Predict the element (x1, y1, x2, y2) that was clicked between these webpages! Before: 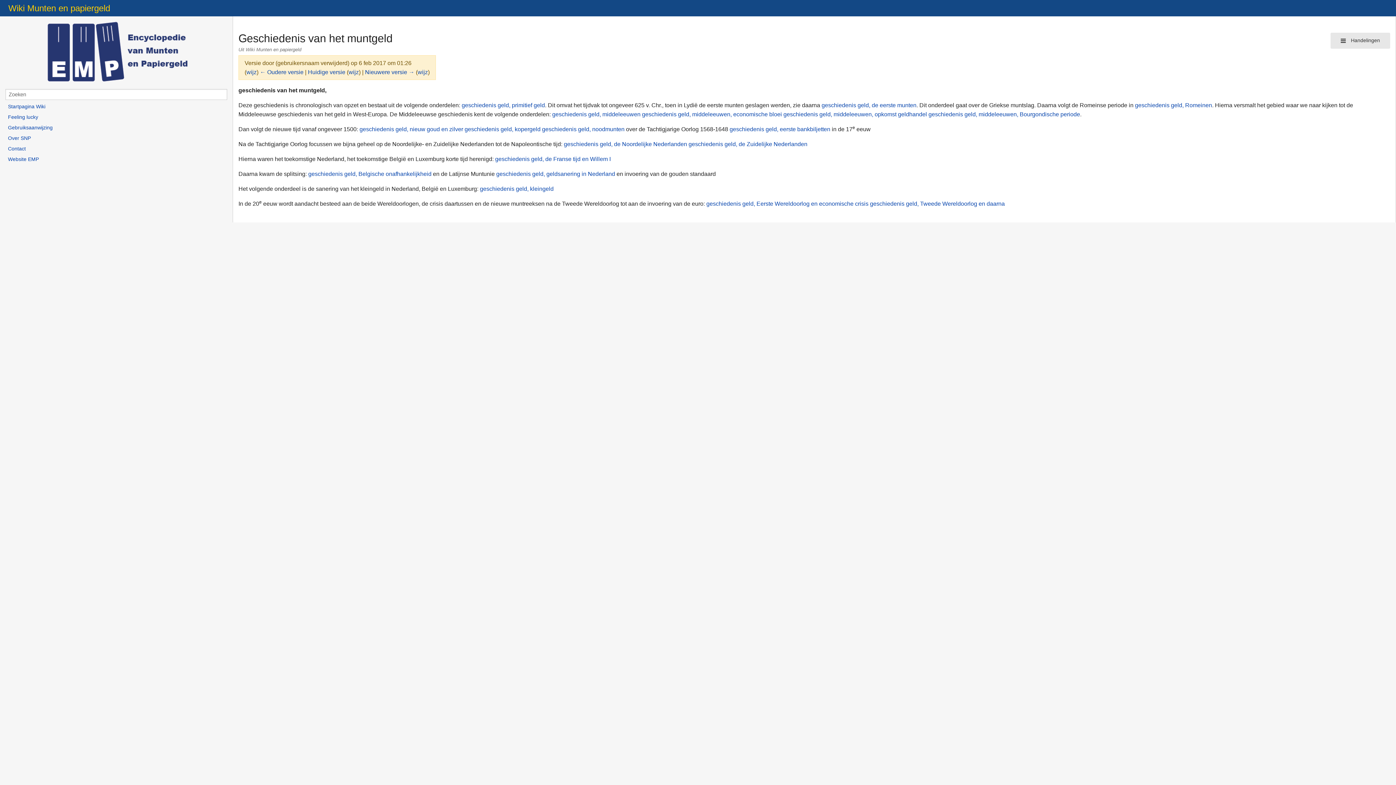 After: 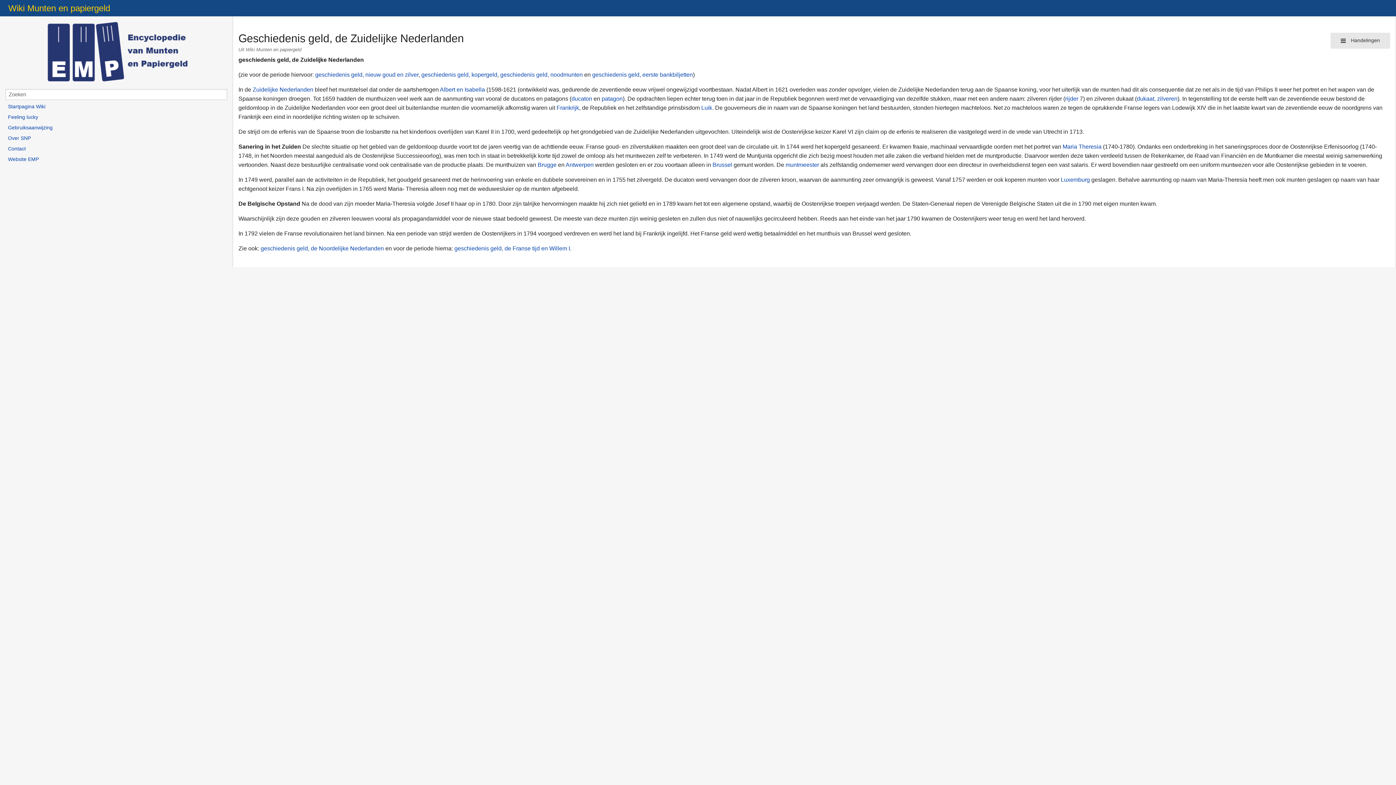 Action: bbox: (688, 141, 807, 147) label: geschiedenis geld, de Zuidelijke Nederlanden